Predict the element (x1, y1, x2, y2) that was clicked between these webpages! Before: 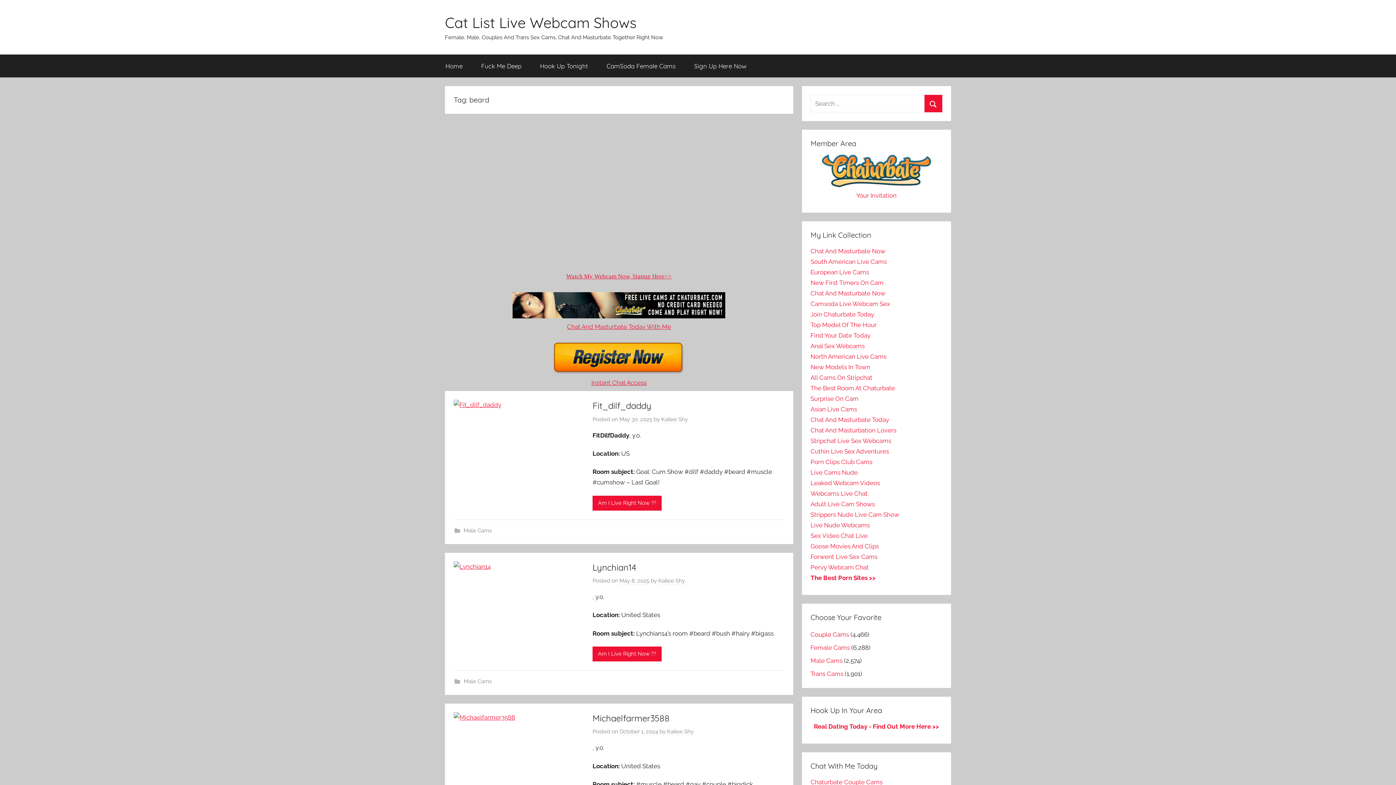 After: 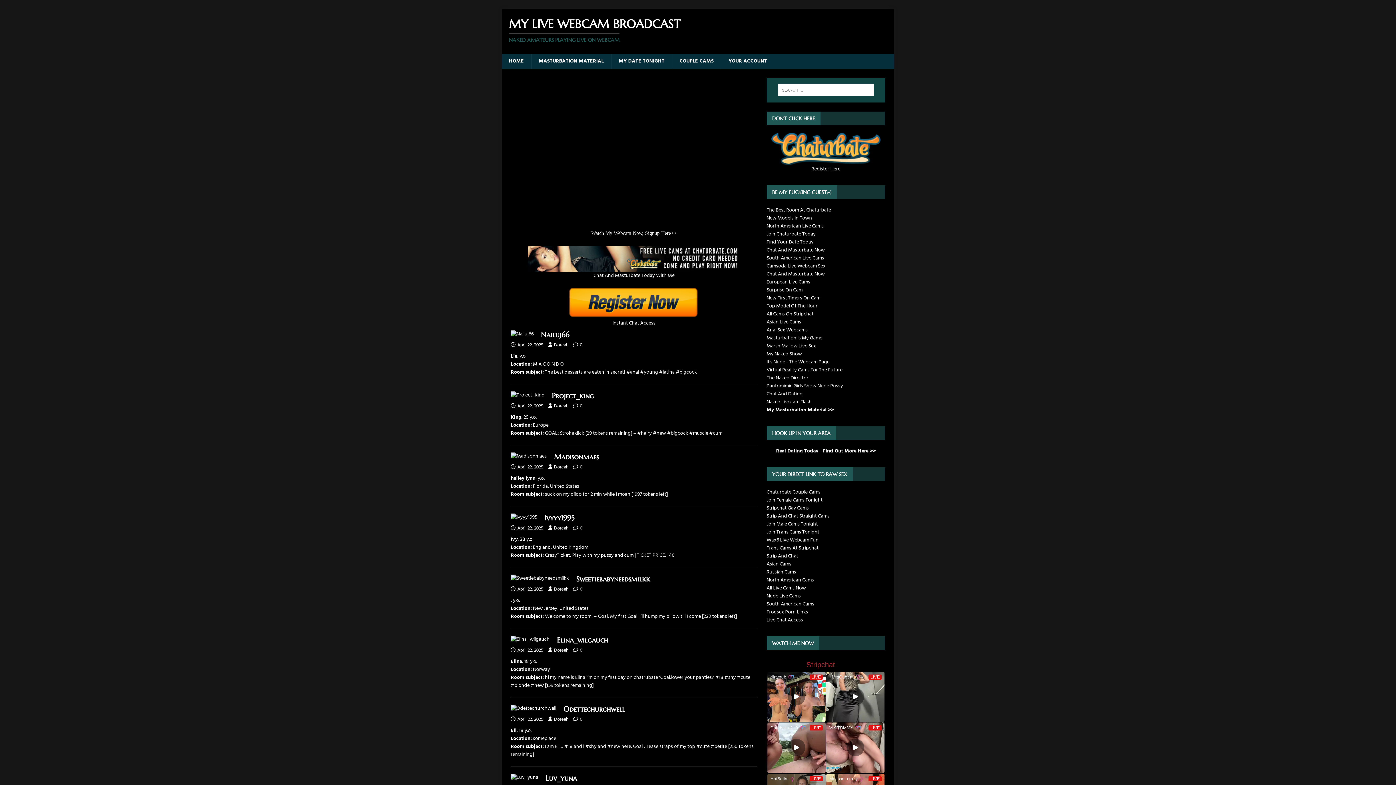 Action: bbox: (810, 553, 877, 560) label: Forwent Live Sex Cams